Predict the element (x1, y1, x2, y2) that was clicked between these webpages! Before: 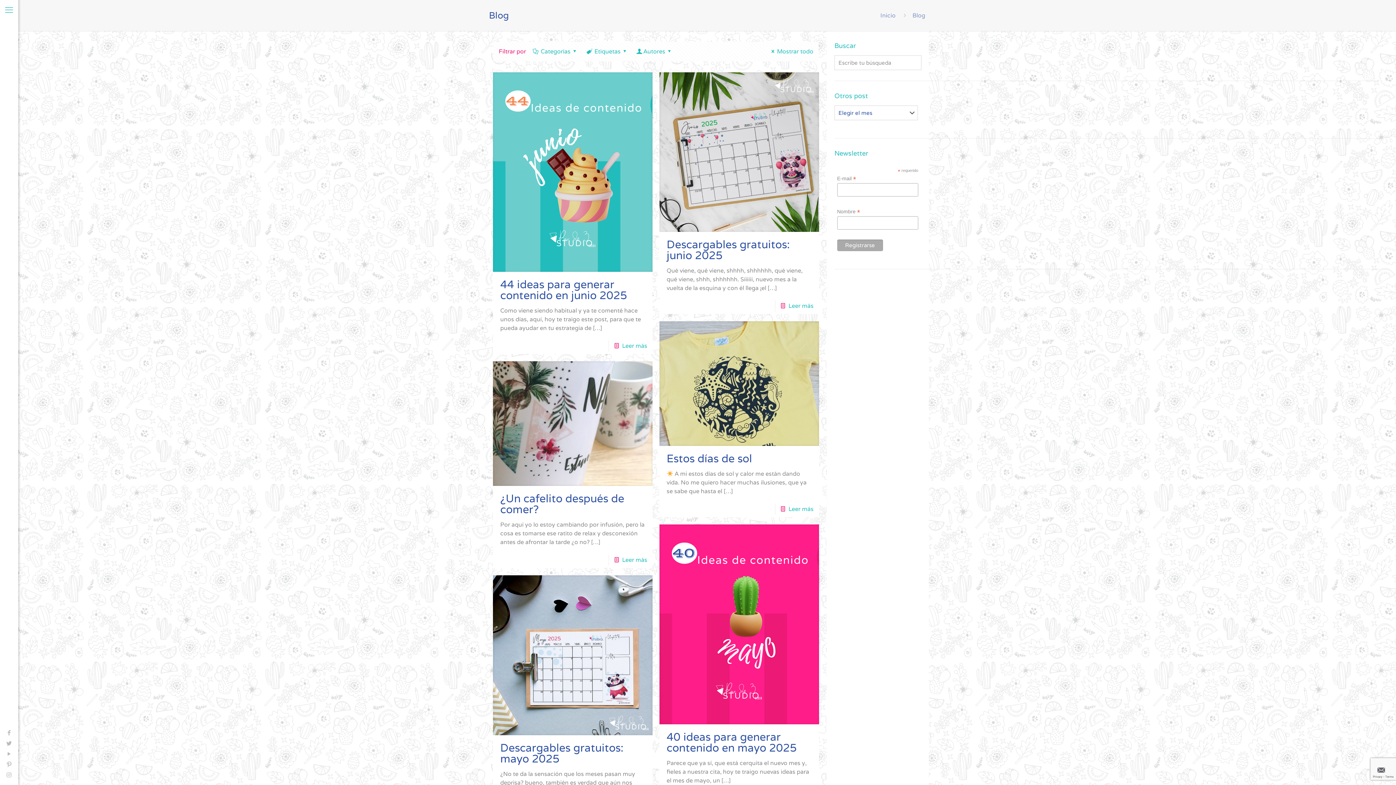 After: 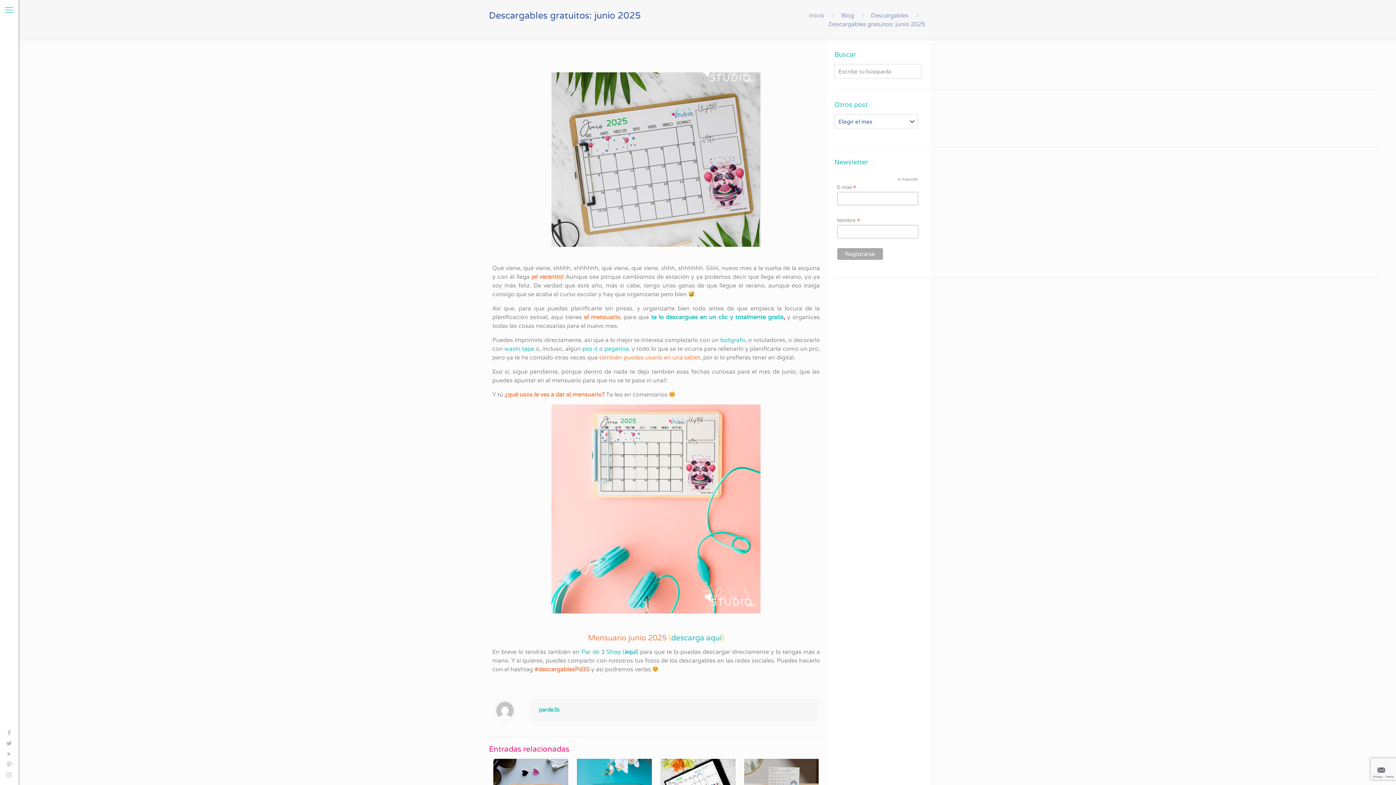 Action: bbox: (788, 302, 813, 309) label: Leer más